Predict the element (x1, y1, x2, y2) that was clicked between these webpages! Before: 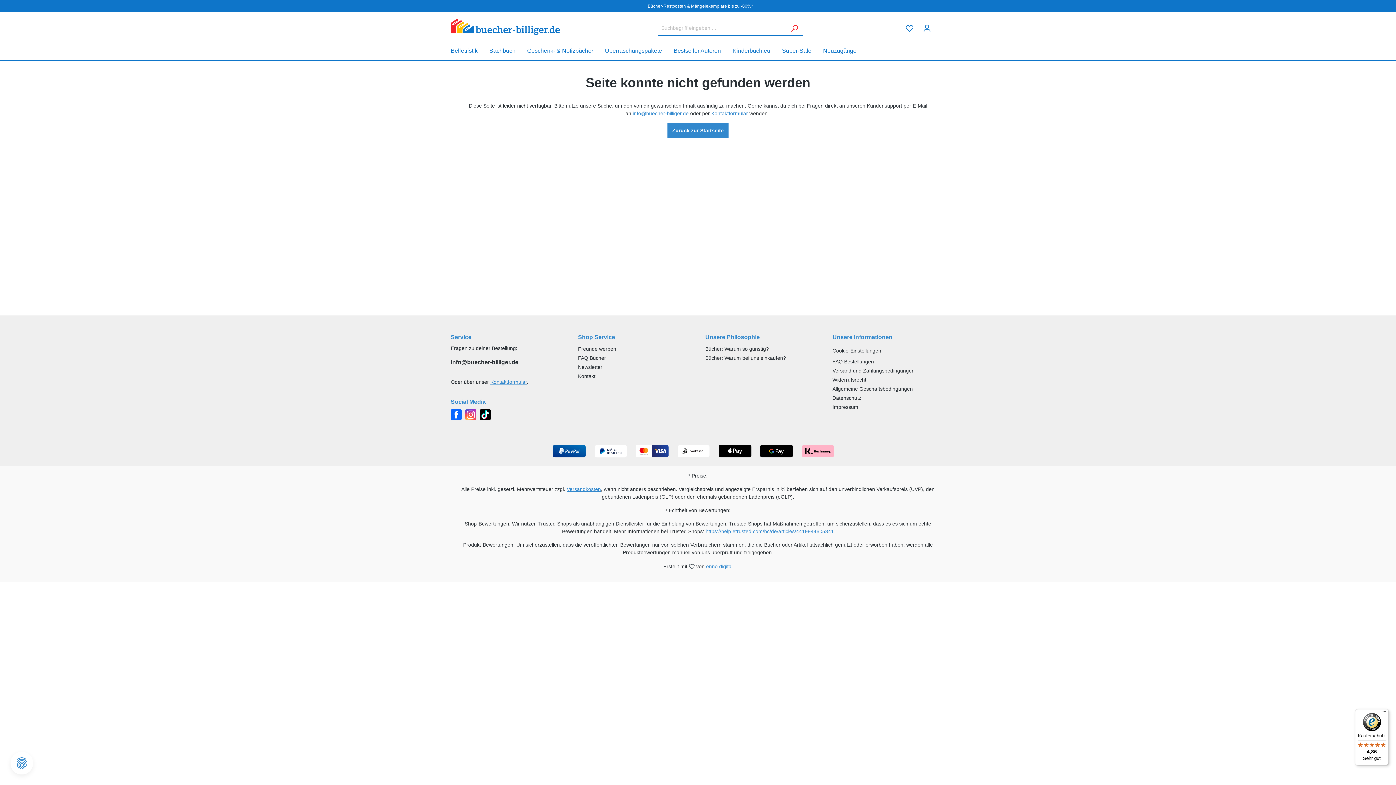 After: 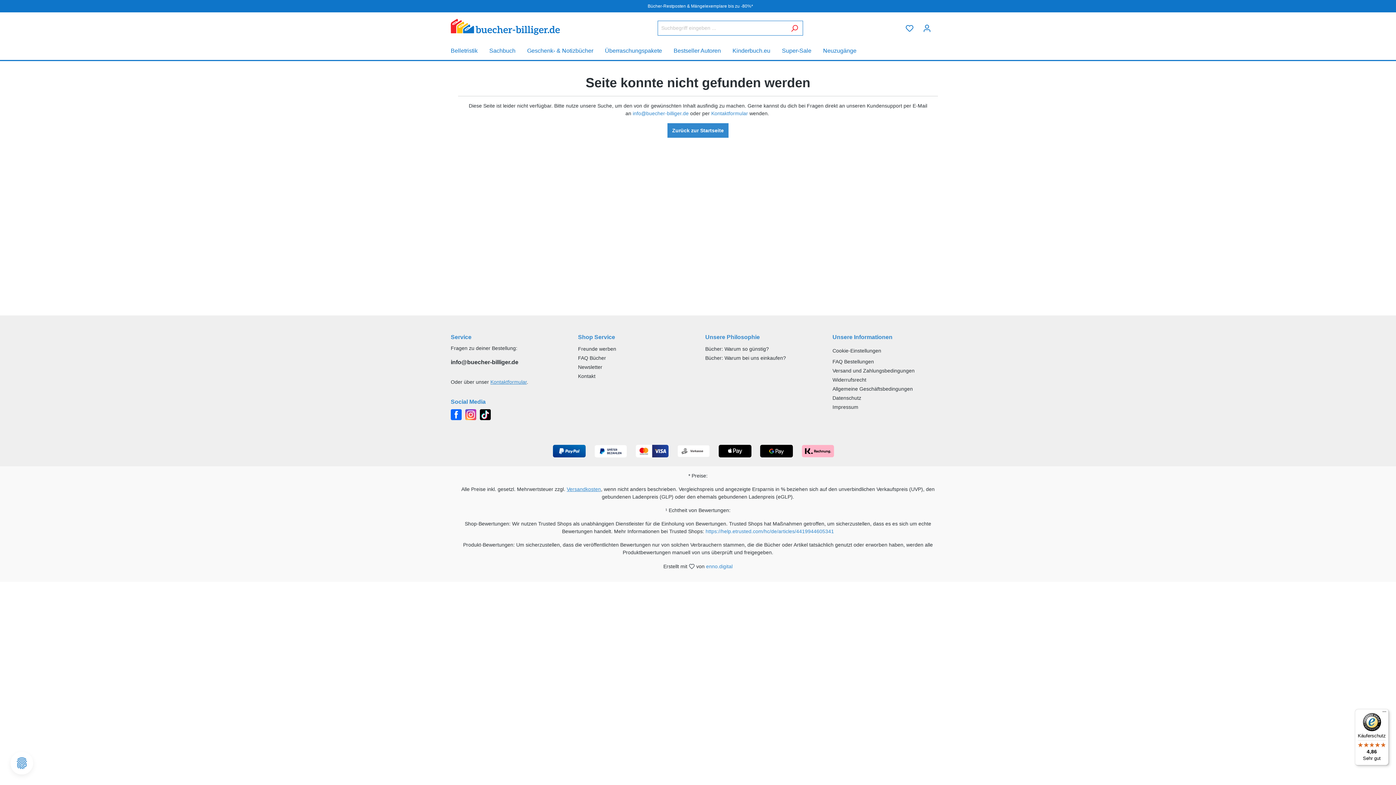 Action: bbox: (450, 411, 461, 417)